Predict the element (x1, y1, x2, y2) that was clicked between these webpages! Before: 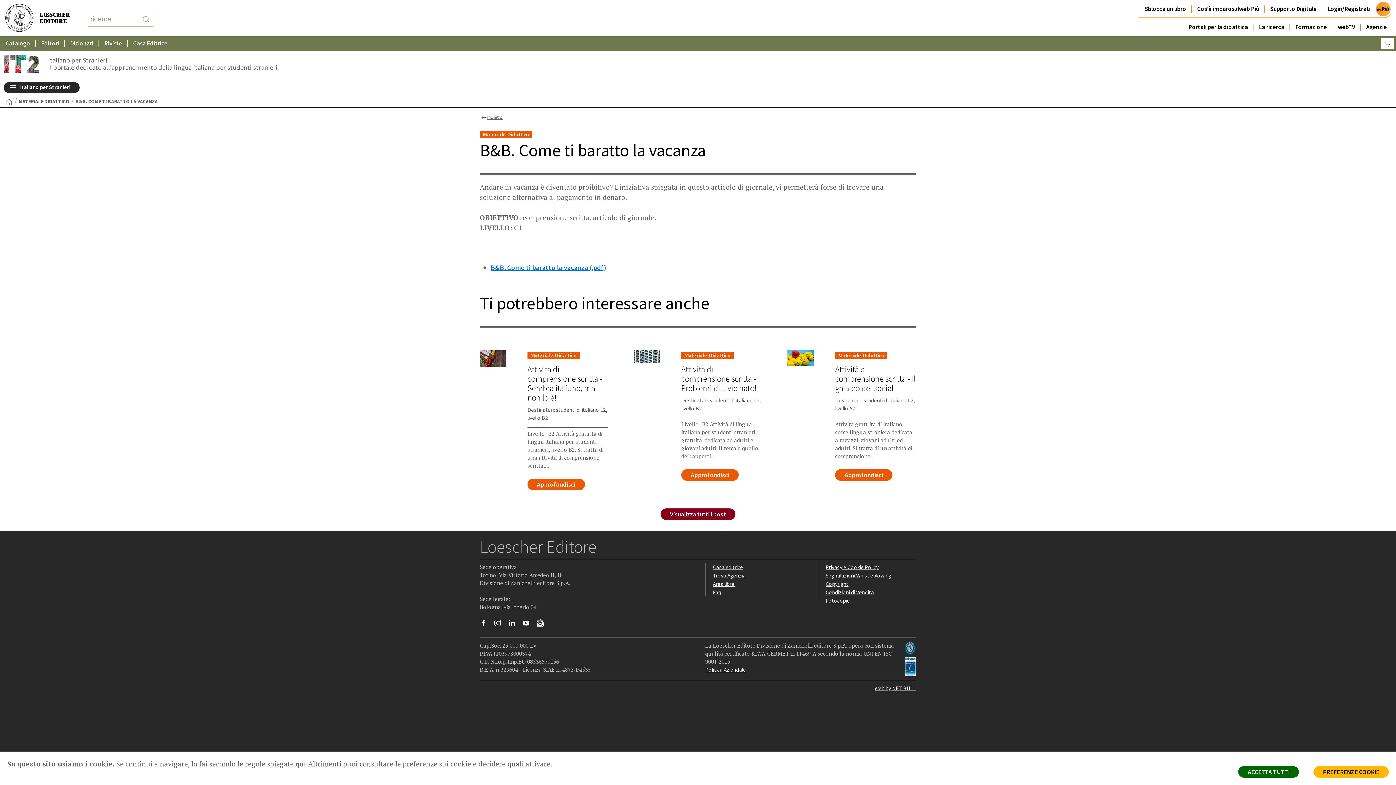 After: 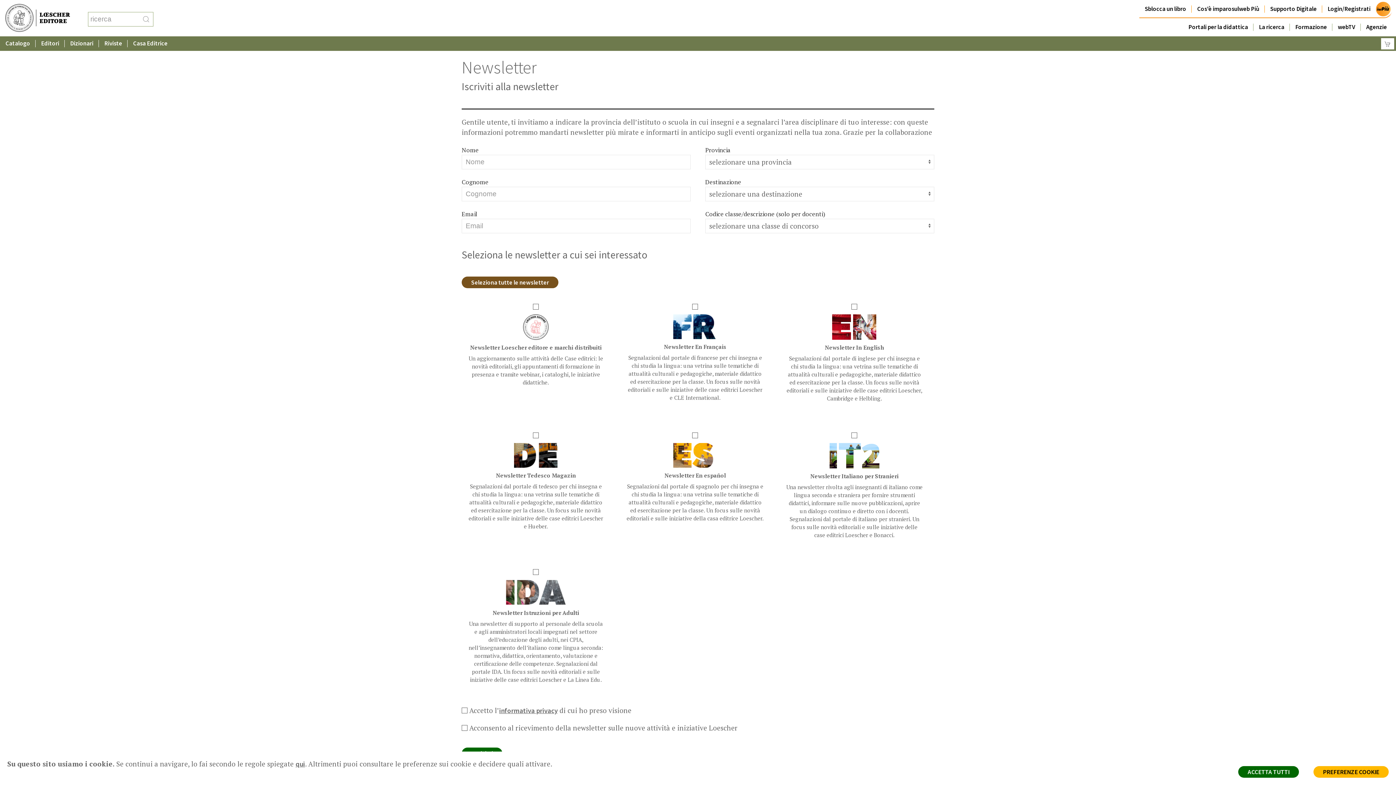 Action: bbox: (536, 619, 549, 629) label: Iscriviti alla newsletter